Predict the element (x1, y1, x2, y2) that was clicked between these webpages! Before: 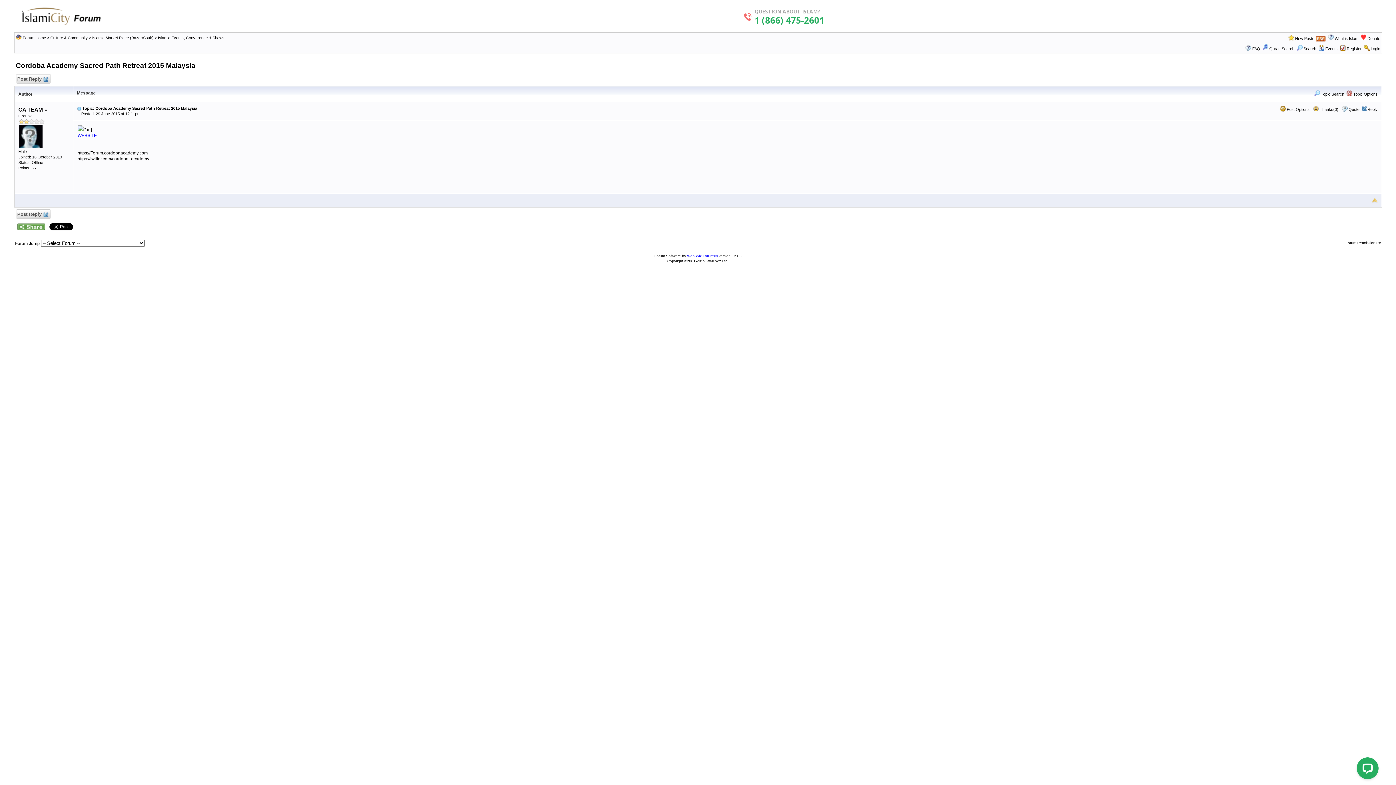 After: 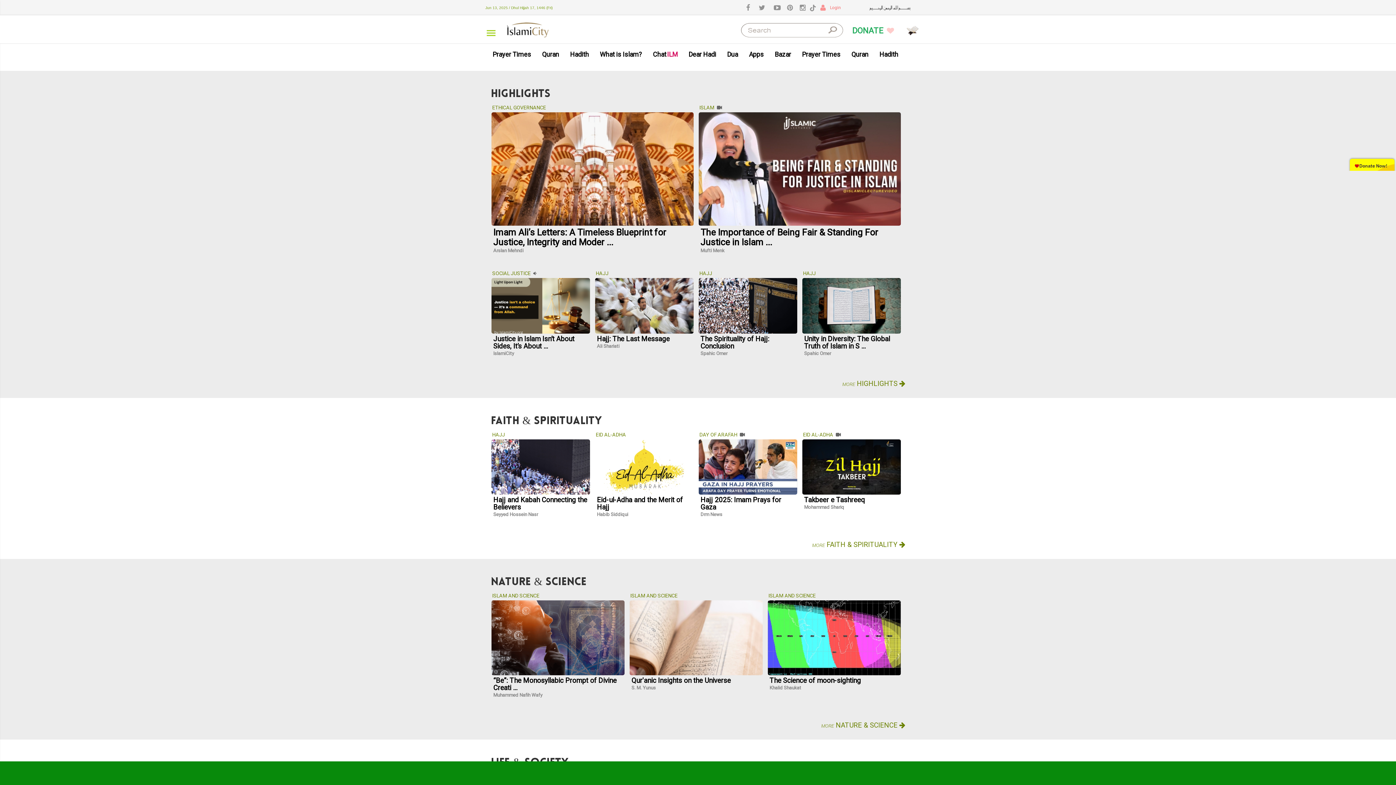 Action: bbox: (15, 14, 109, 19)